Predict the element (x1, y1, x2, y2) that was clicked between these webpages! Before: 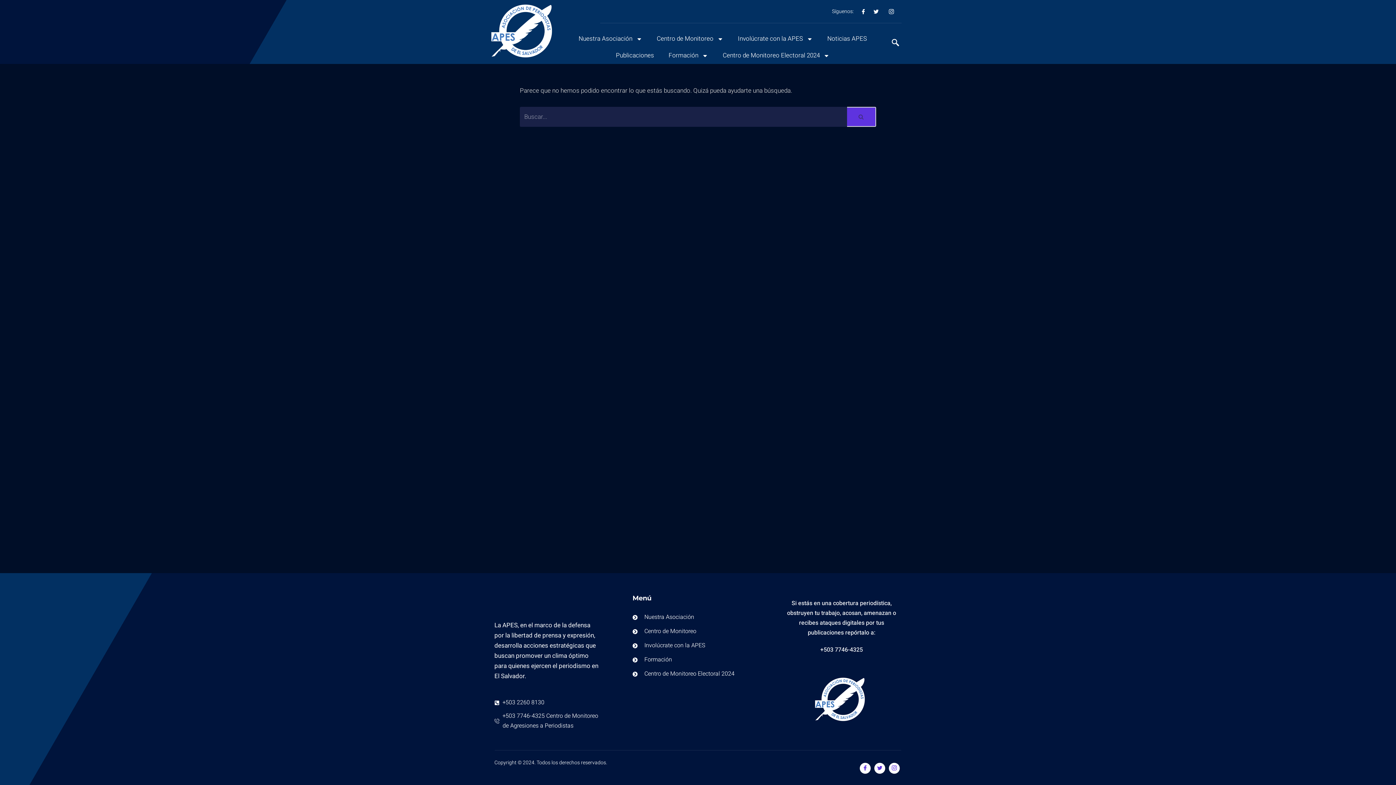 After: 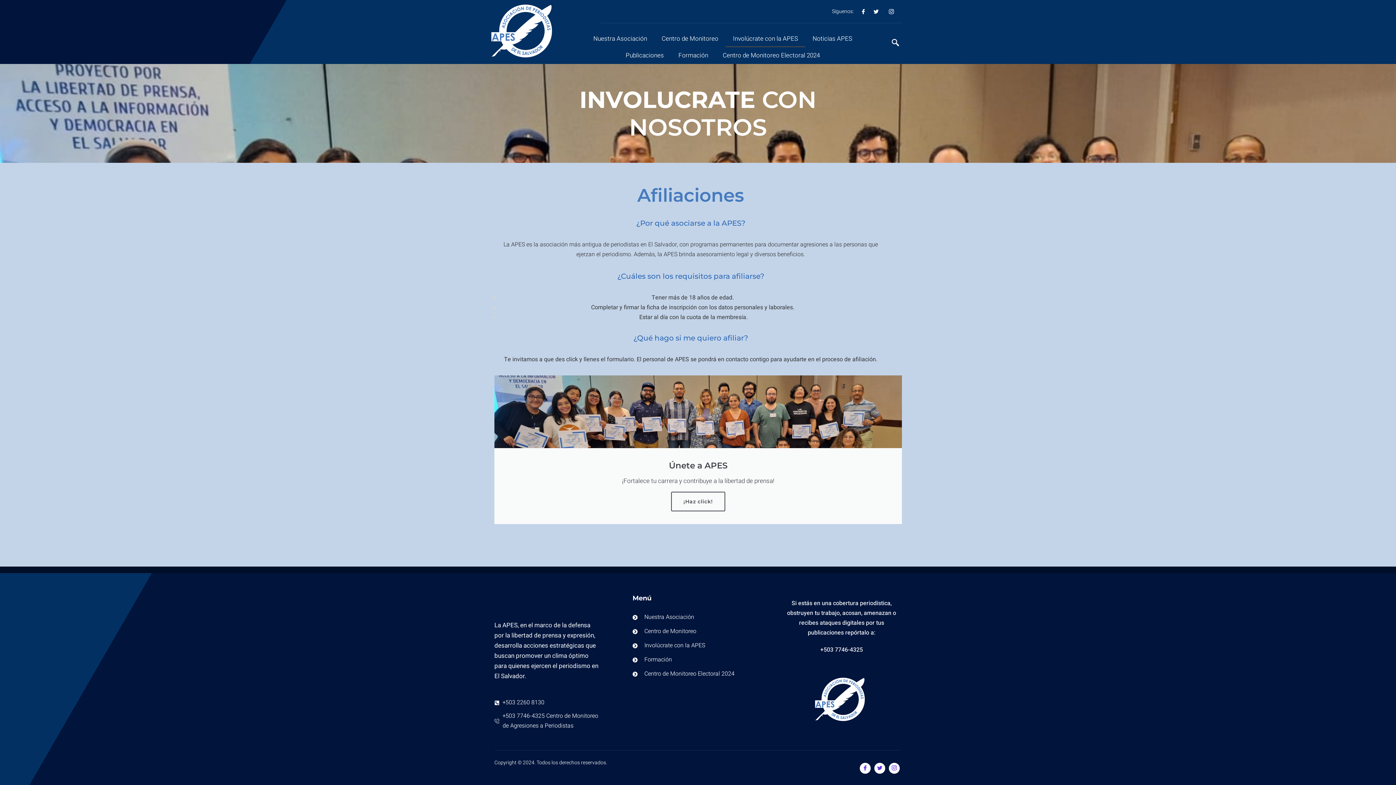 Action: label: Involúcrate con la APES bbox: (632, 641, 763, 650)